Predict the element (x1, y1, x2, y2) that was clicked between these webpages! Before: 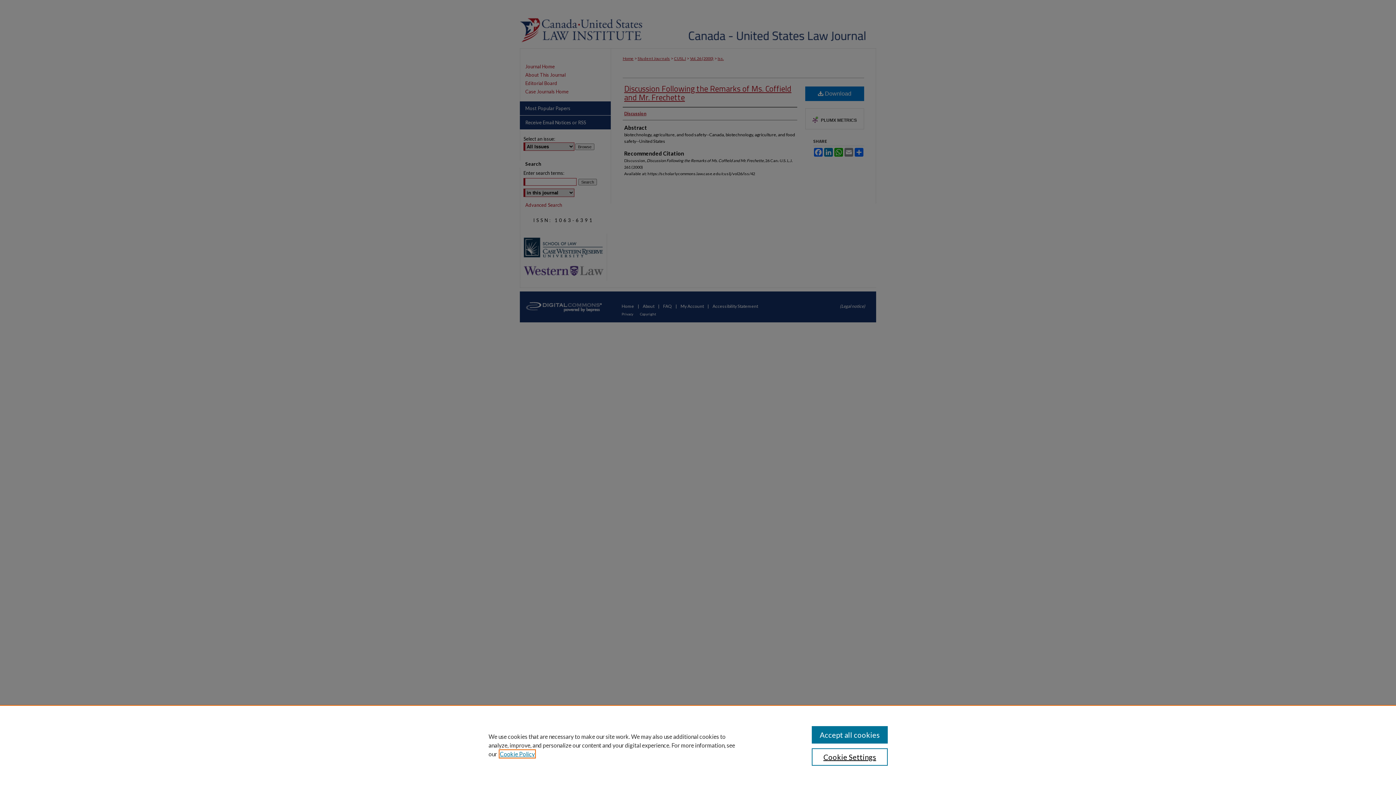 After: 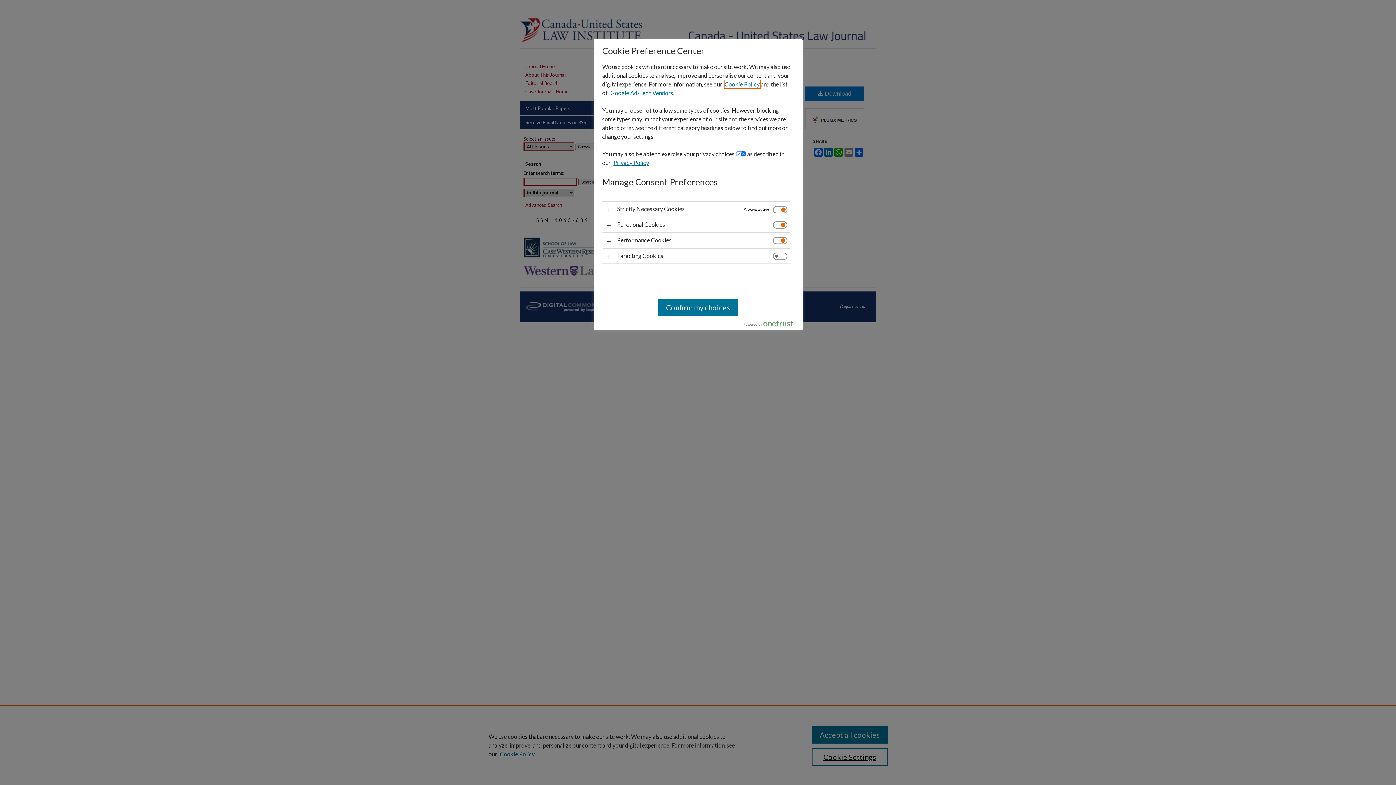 Action: bbox: (811, 748, 887, 766) label: Cookie Settings